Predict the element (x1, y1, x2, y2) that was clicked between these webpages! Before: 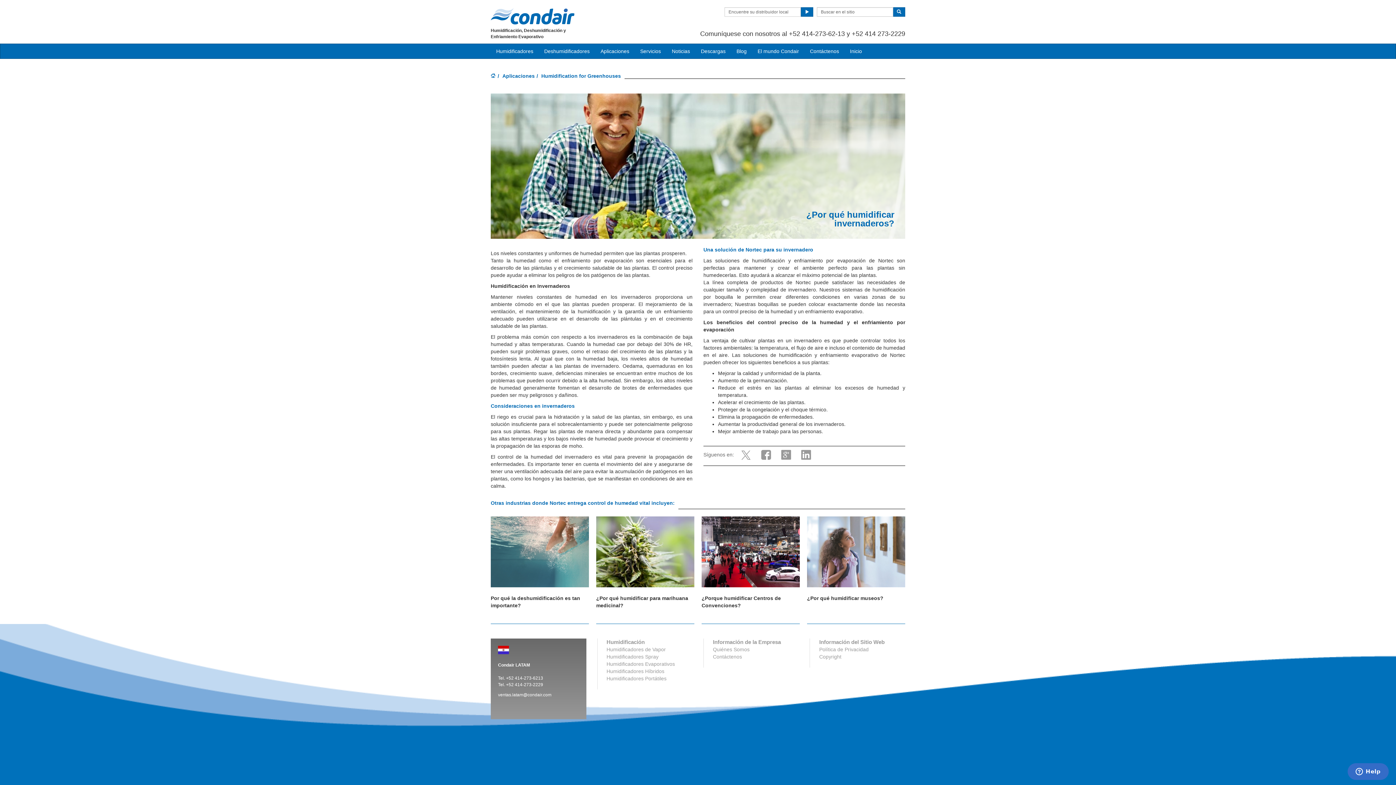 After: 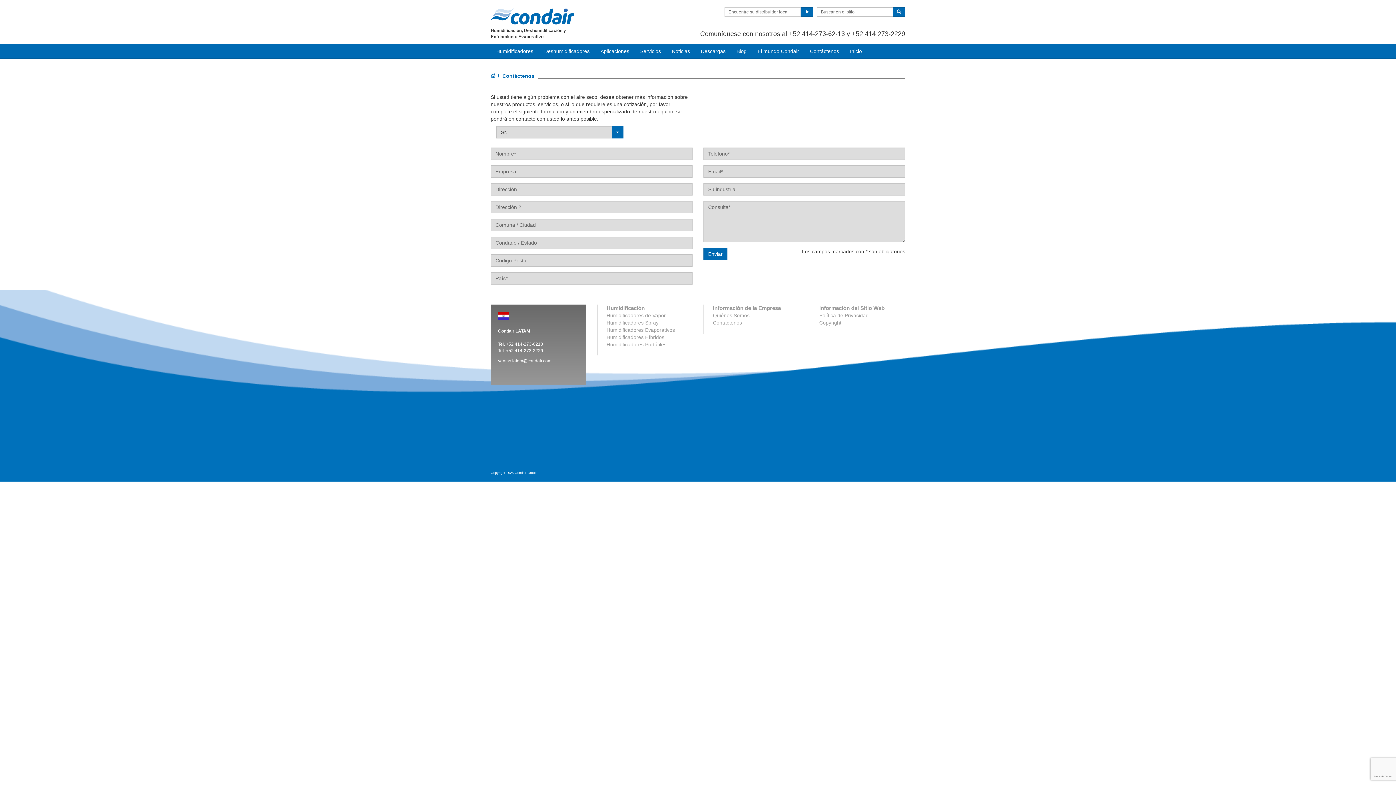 Action: label: Contáctenos bbox: (713, 654, 742, 660)